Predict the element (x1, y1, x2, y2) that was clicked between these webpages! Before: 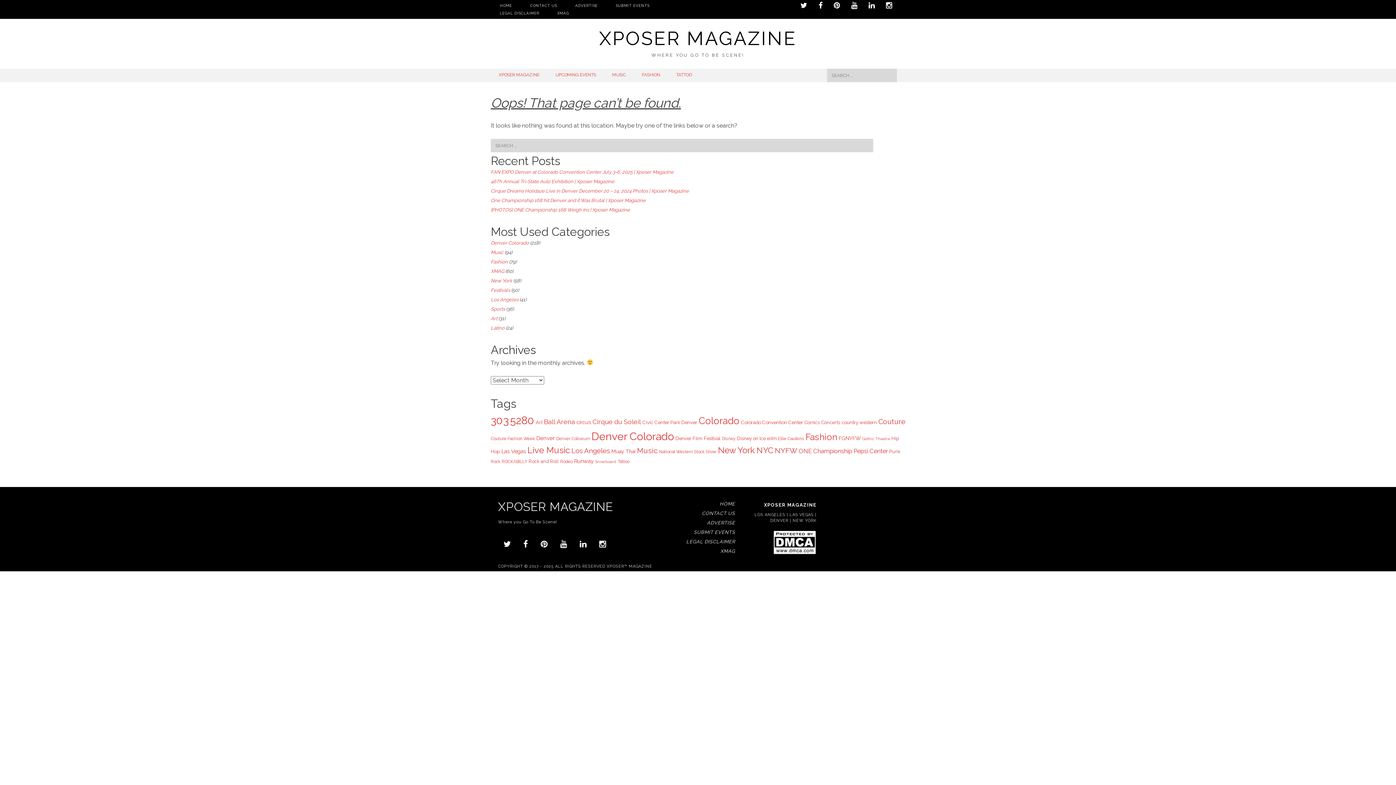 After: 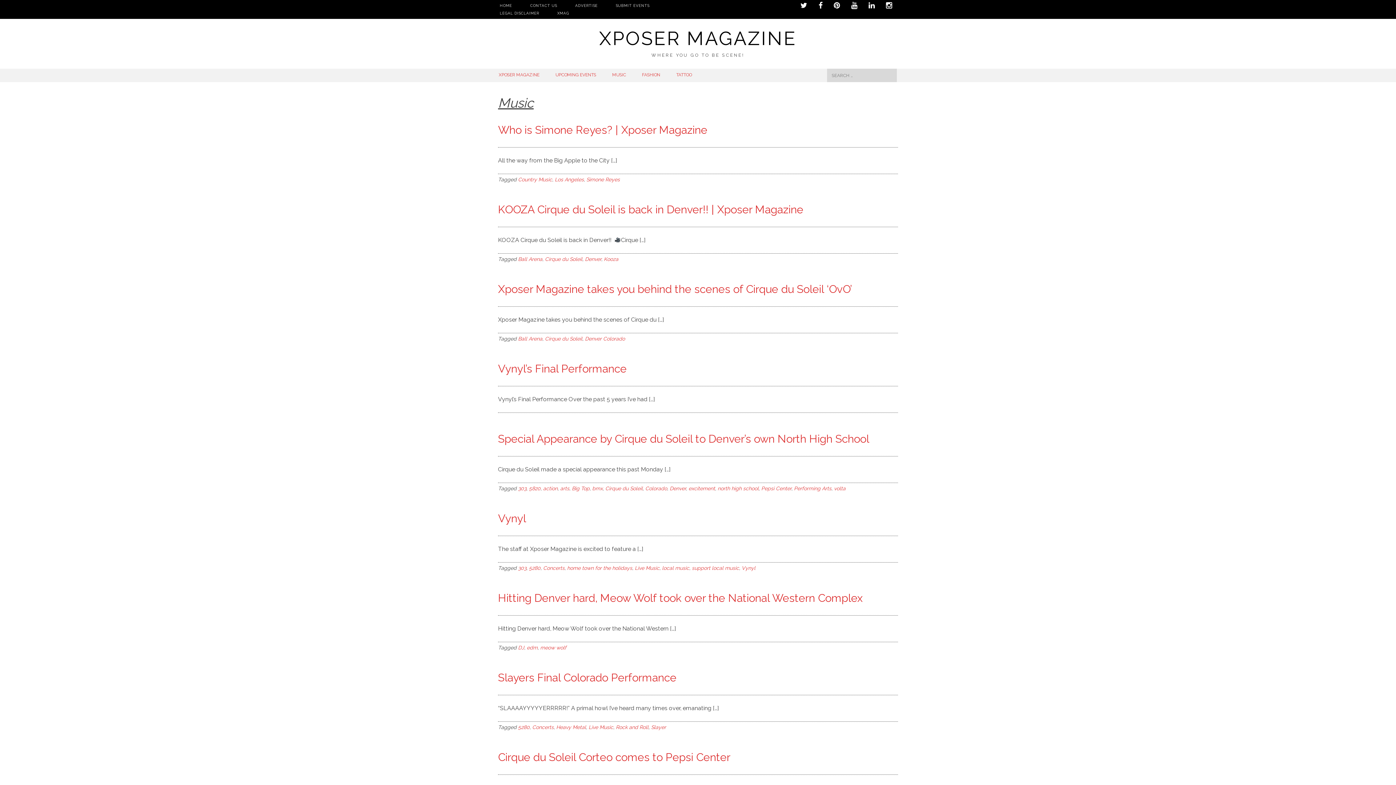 Action: label: Music bbox: (490, 249, 503, 255)